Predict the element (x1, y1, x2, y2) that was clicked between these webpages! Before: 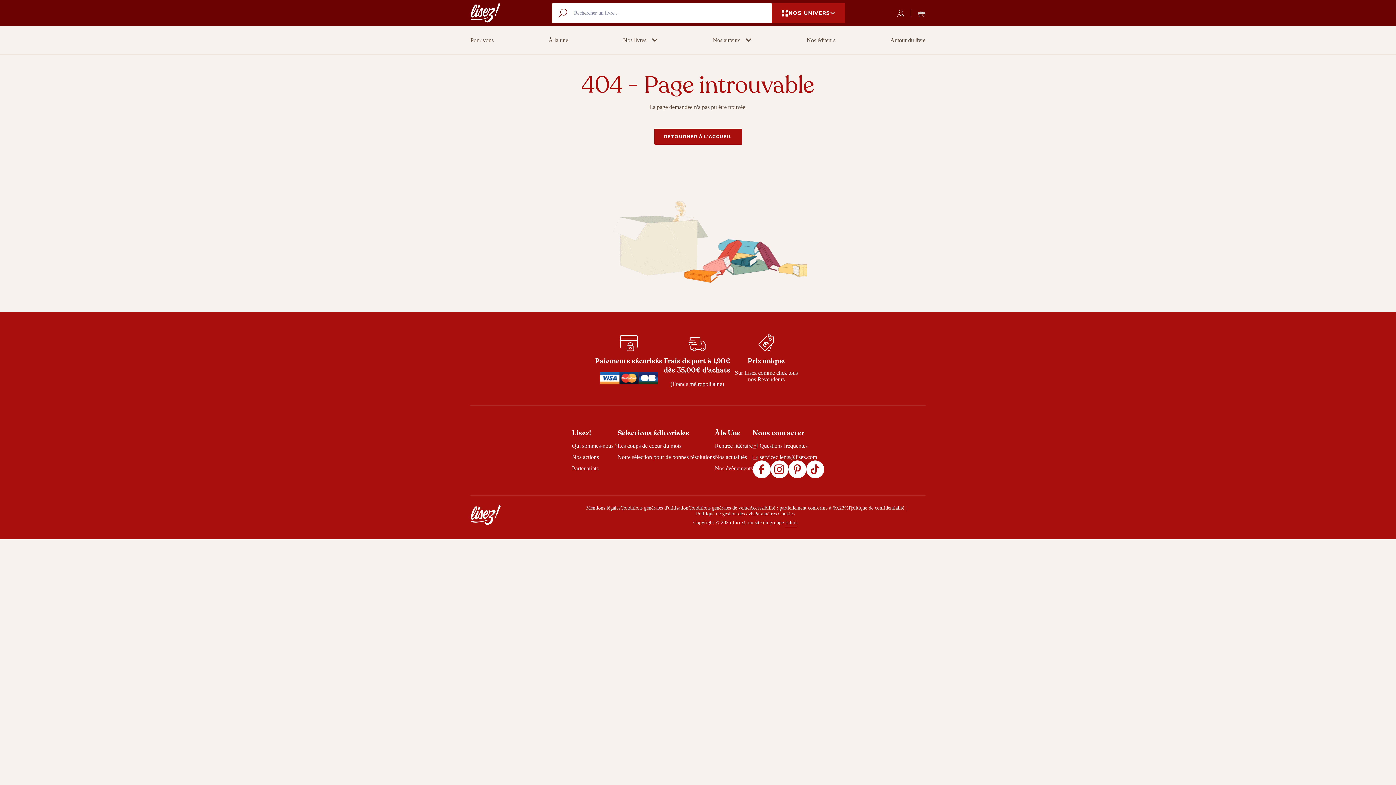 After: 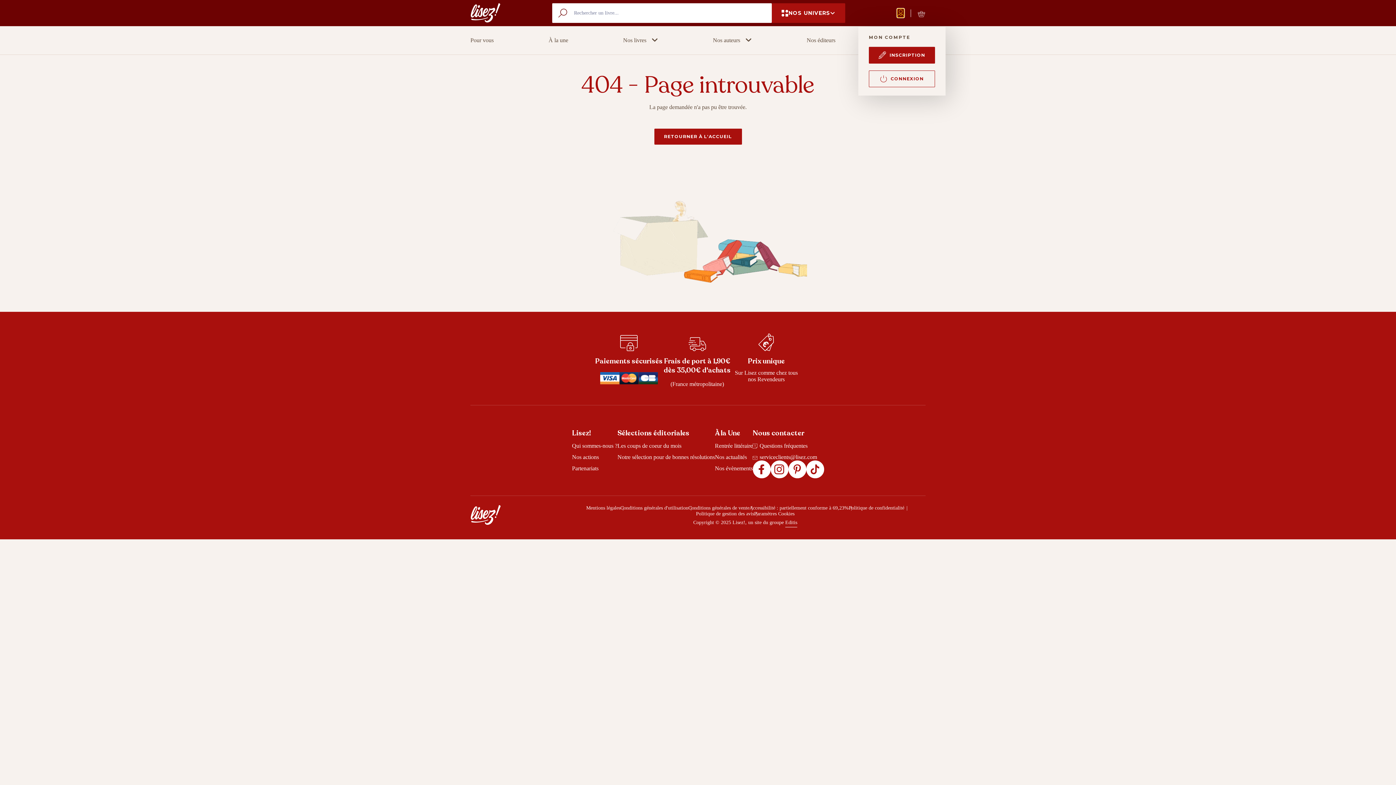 Action: label: Mon compte bbox: (897, 9, 904, 16)